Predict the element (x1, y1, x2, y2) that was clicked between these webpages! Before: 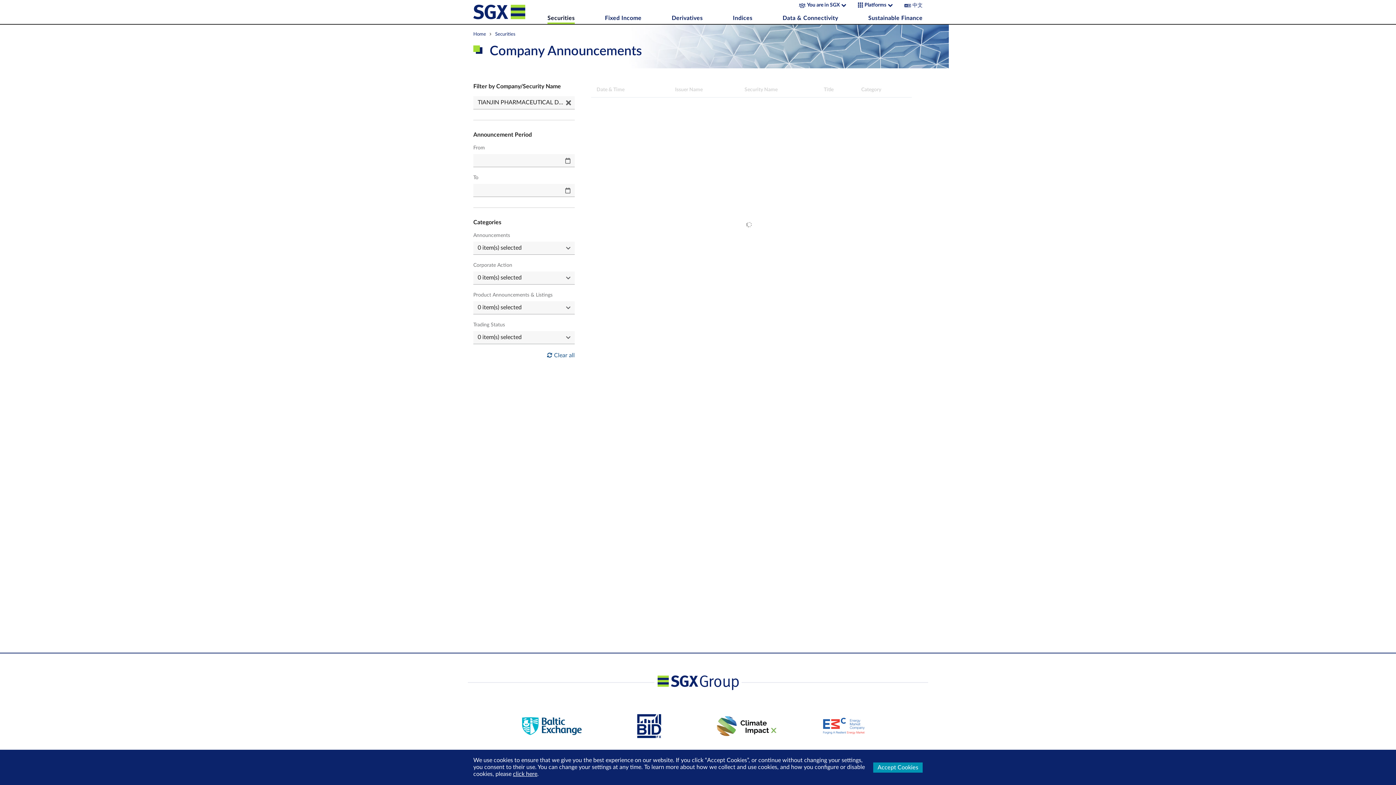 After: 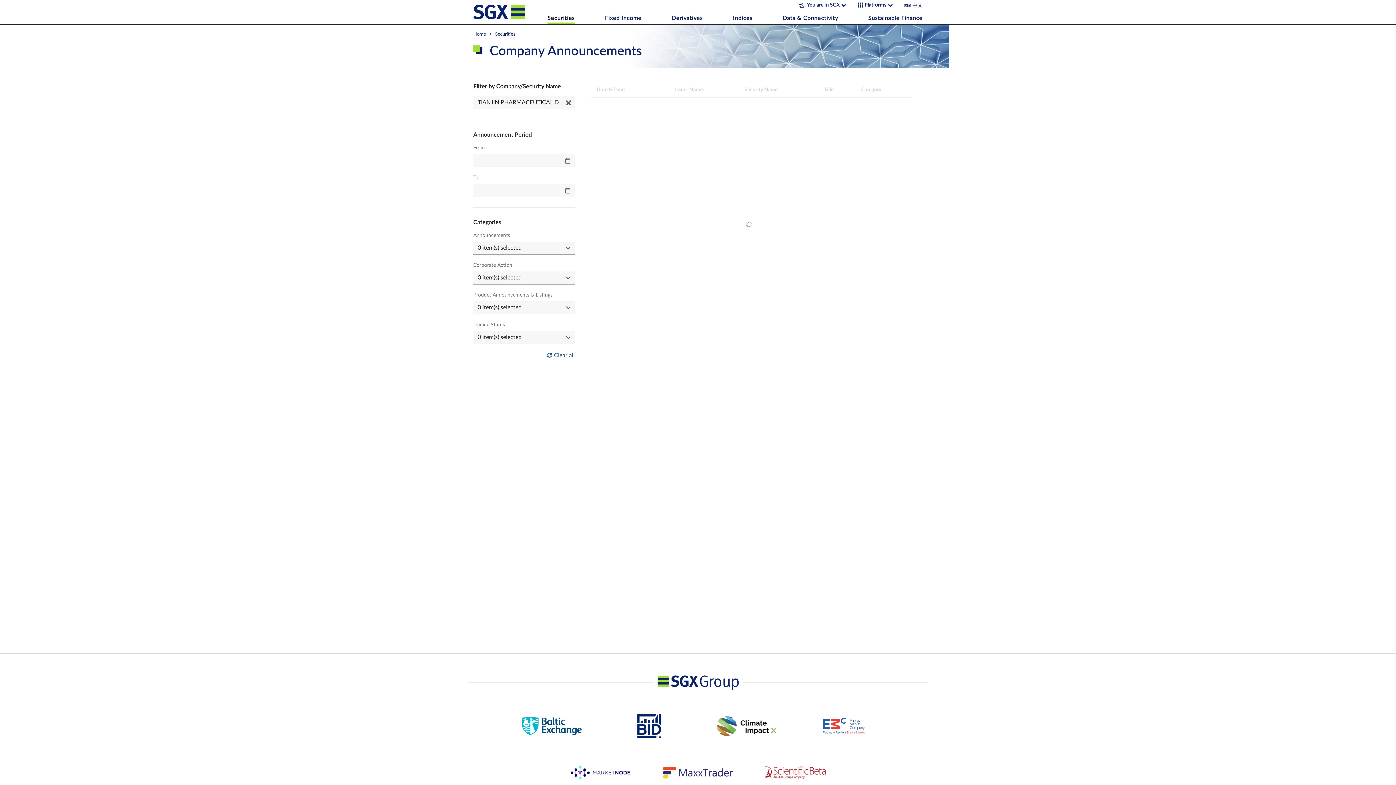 Action: bbox: (873, 762, 922, 772) label: Accept Cookies